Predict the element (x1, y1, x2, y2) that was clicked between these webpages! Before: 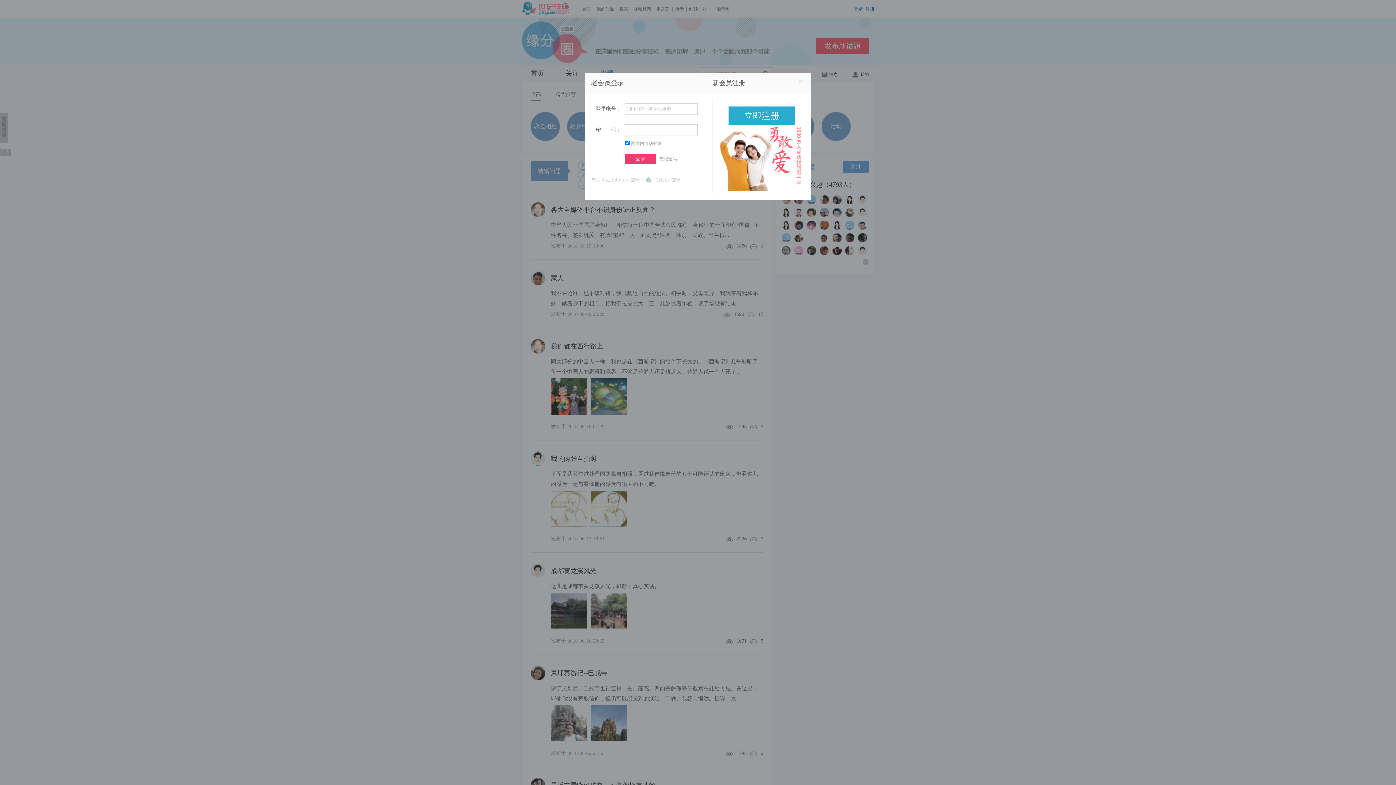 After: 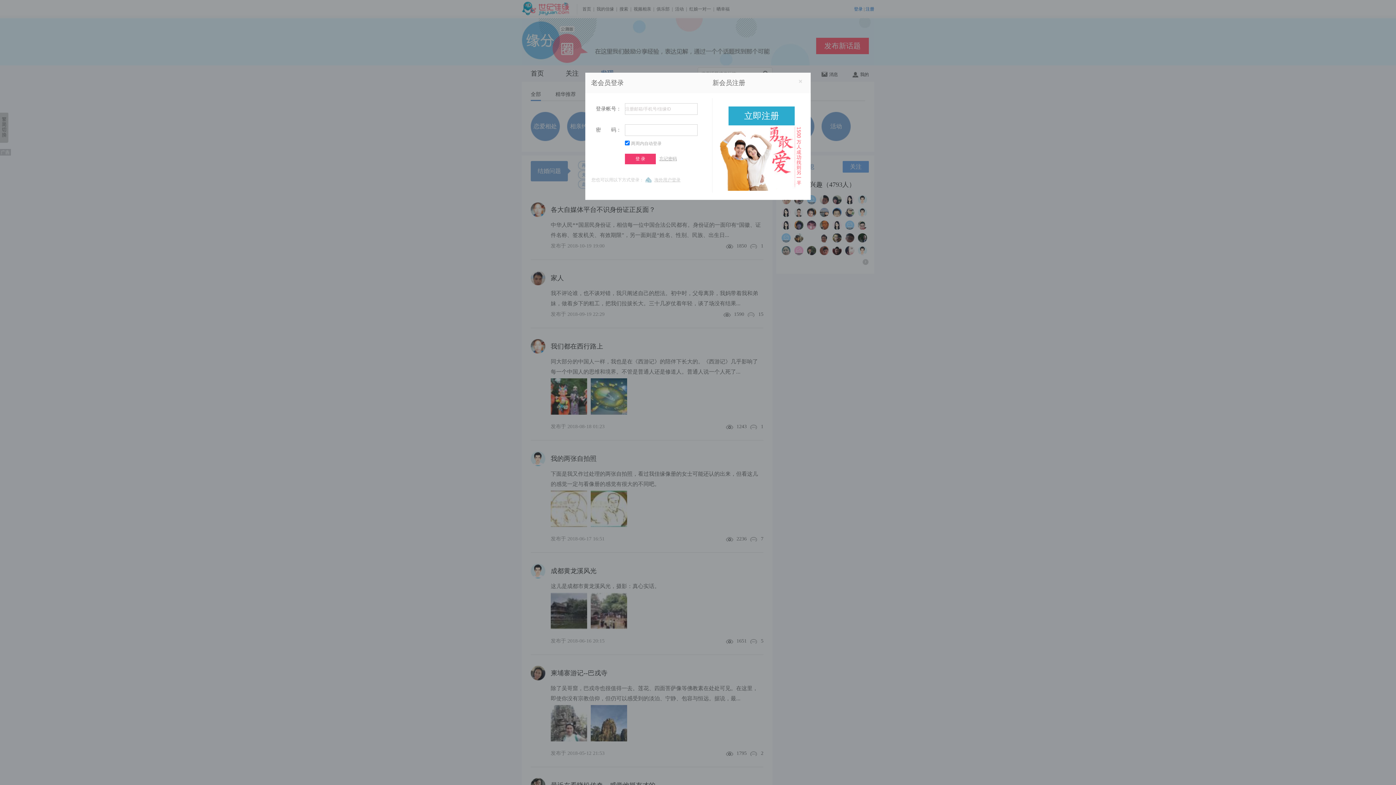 Action: label: 忘记密码 bbox: (659, 156, 677, 161)